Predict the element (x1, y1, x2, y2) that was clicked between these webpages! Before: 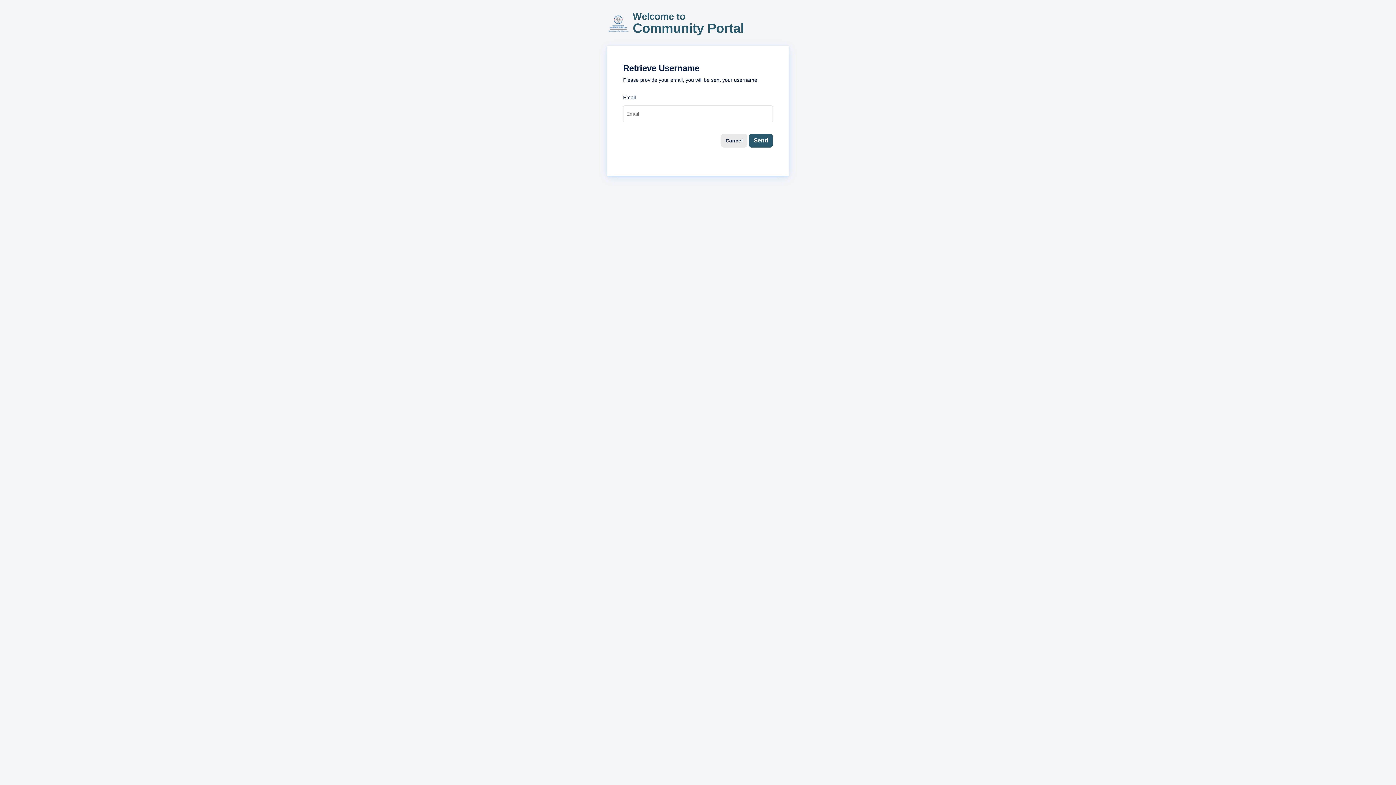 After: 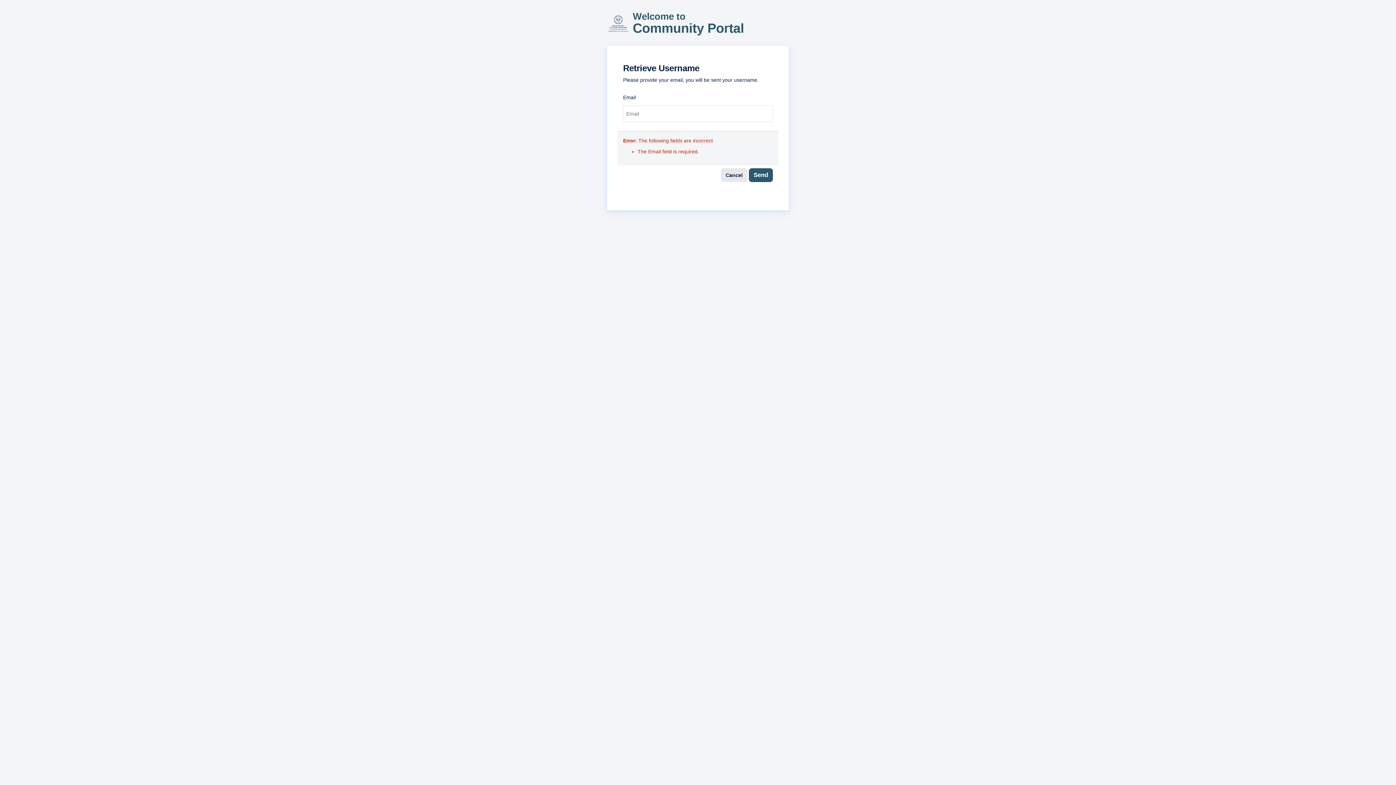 Action: bbox: (749, 133, 773, 147) label: Send